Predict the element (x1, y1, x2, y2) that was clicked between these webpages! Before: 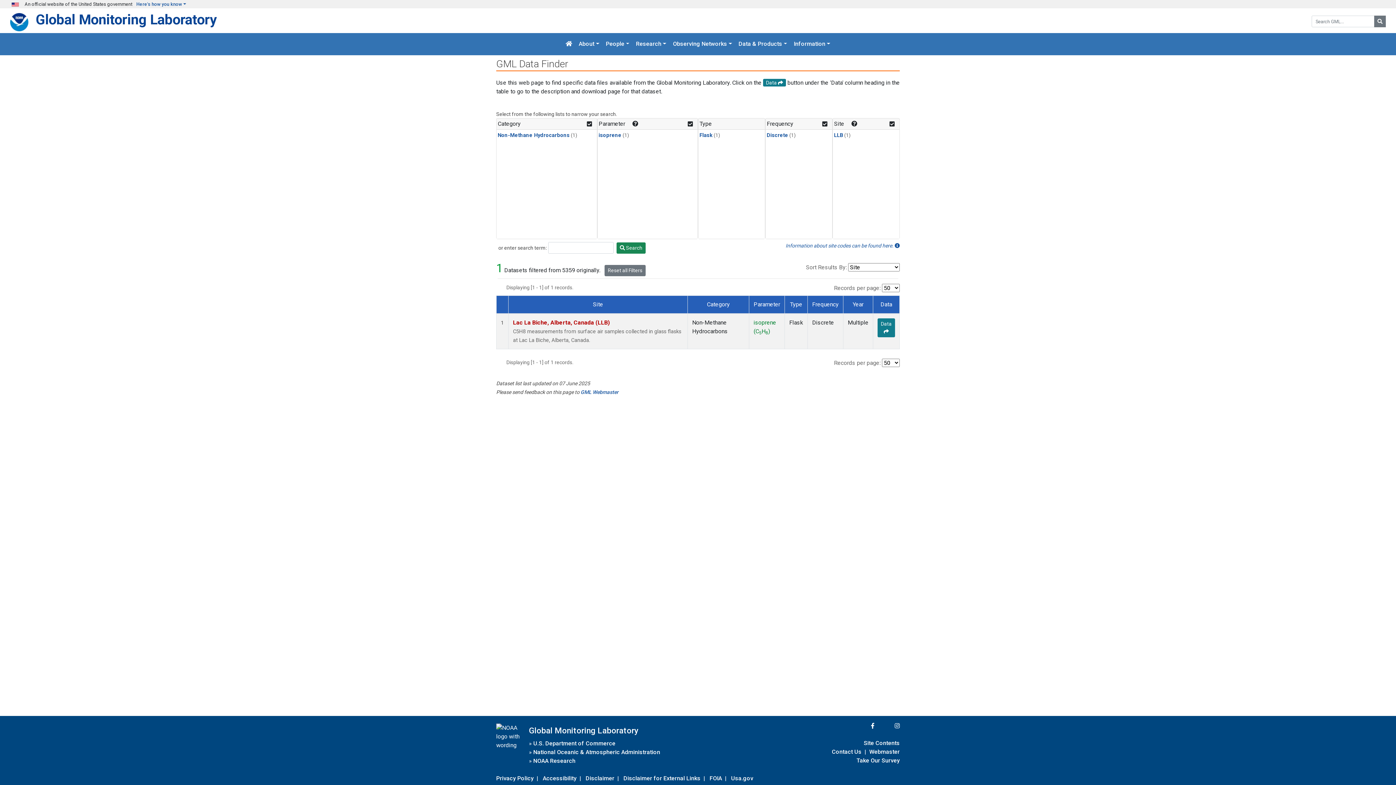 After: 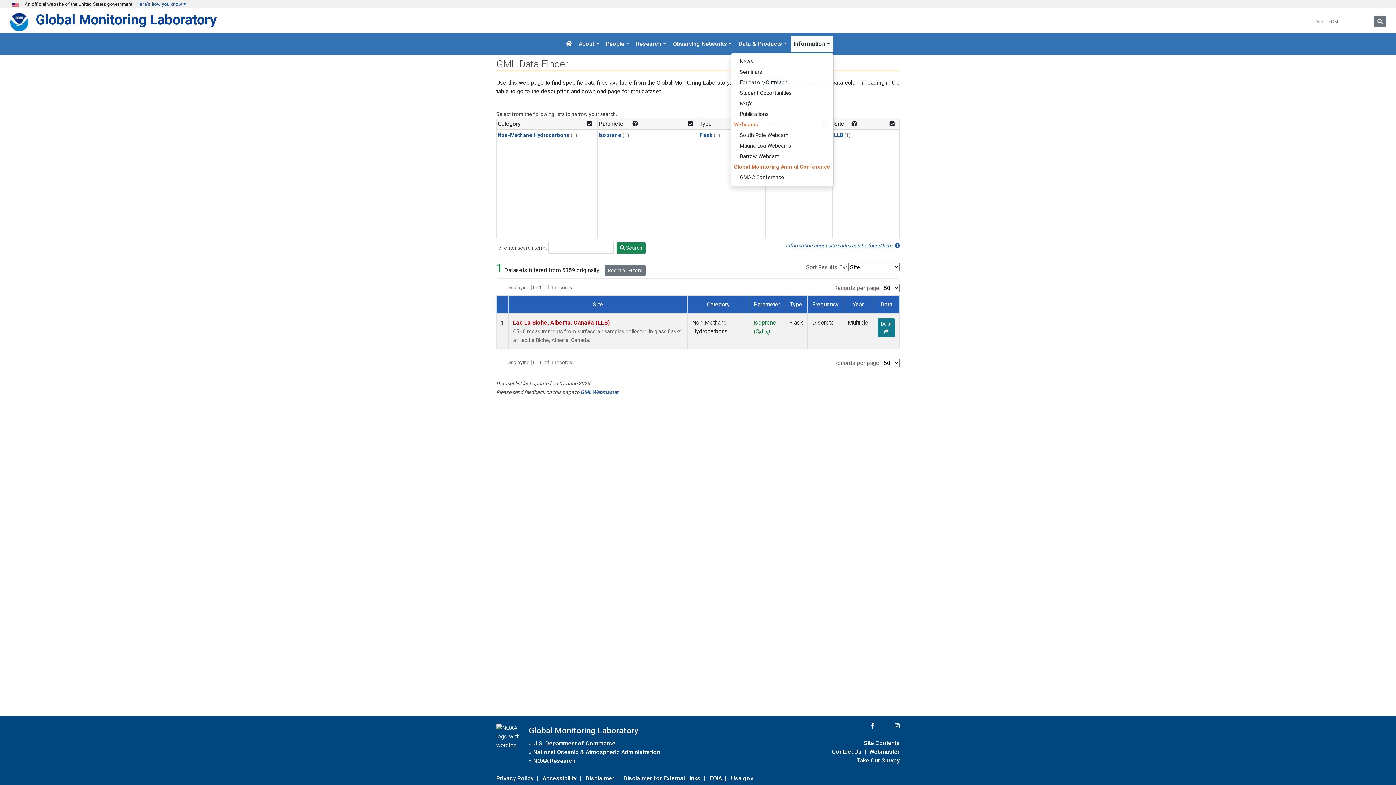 Action: label: Information bbox: (791, 36, 833, 52)